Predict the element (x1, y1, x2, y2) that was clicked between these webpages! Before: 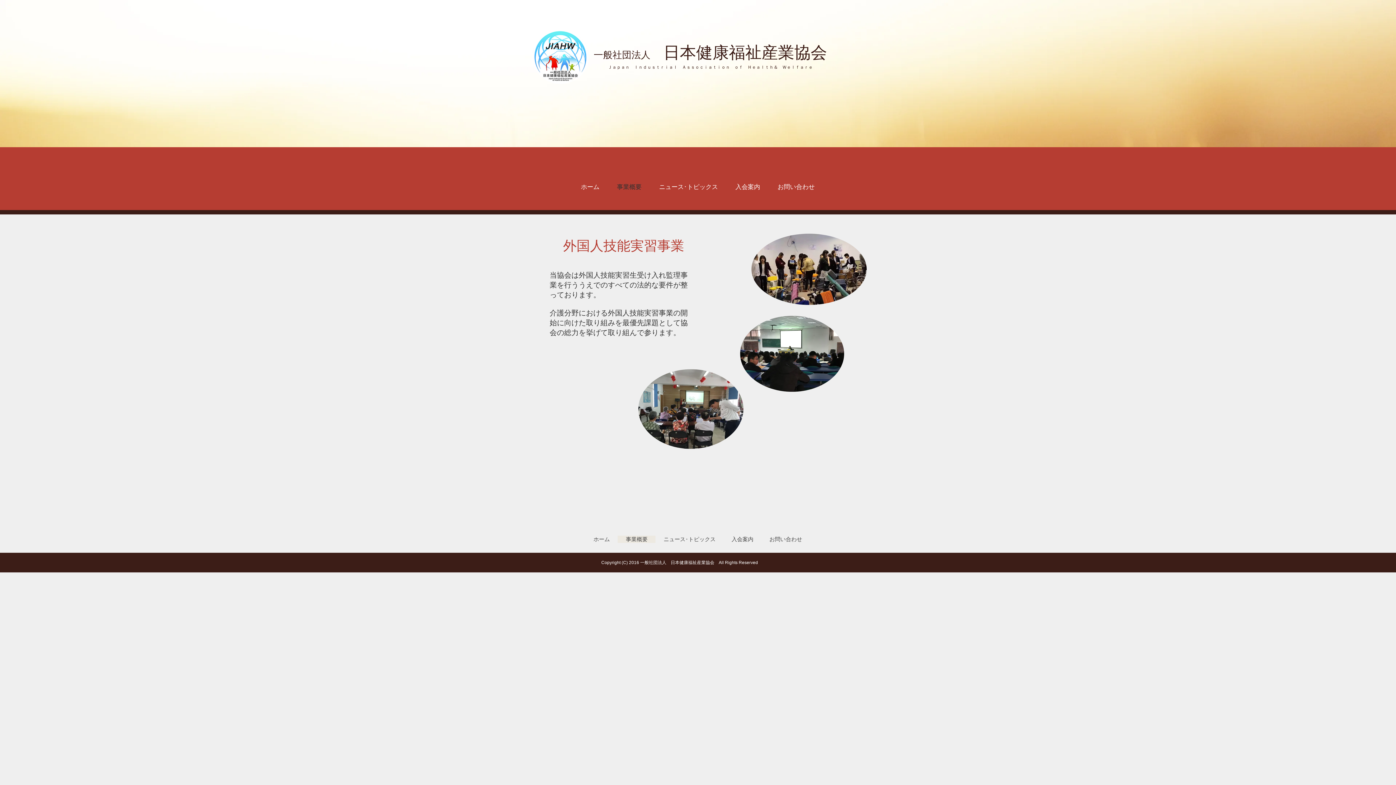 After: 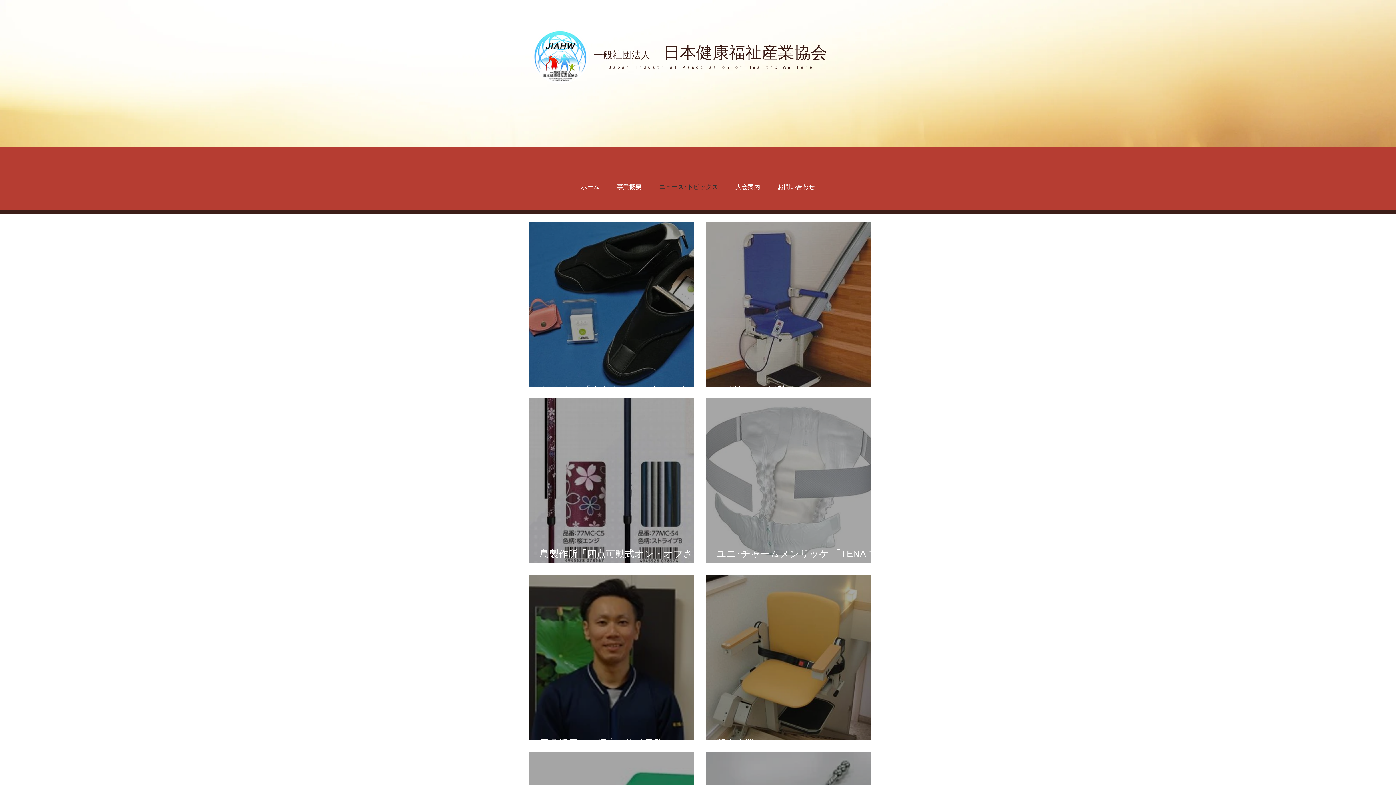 Action: label: ニュース･トピックス bbox: (650, 178, 726, 196)